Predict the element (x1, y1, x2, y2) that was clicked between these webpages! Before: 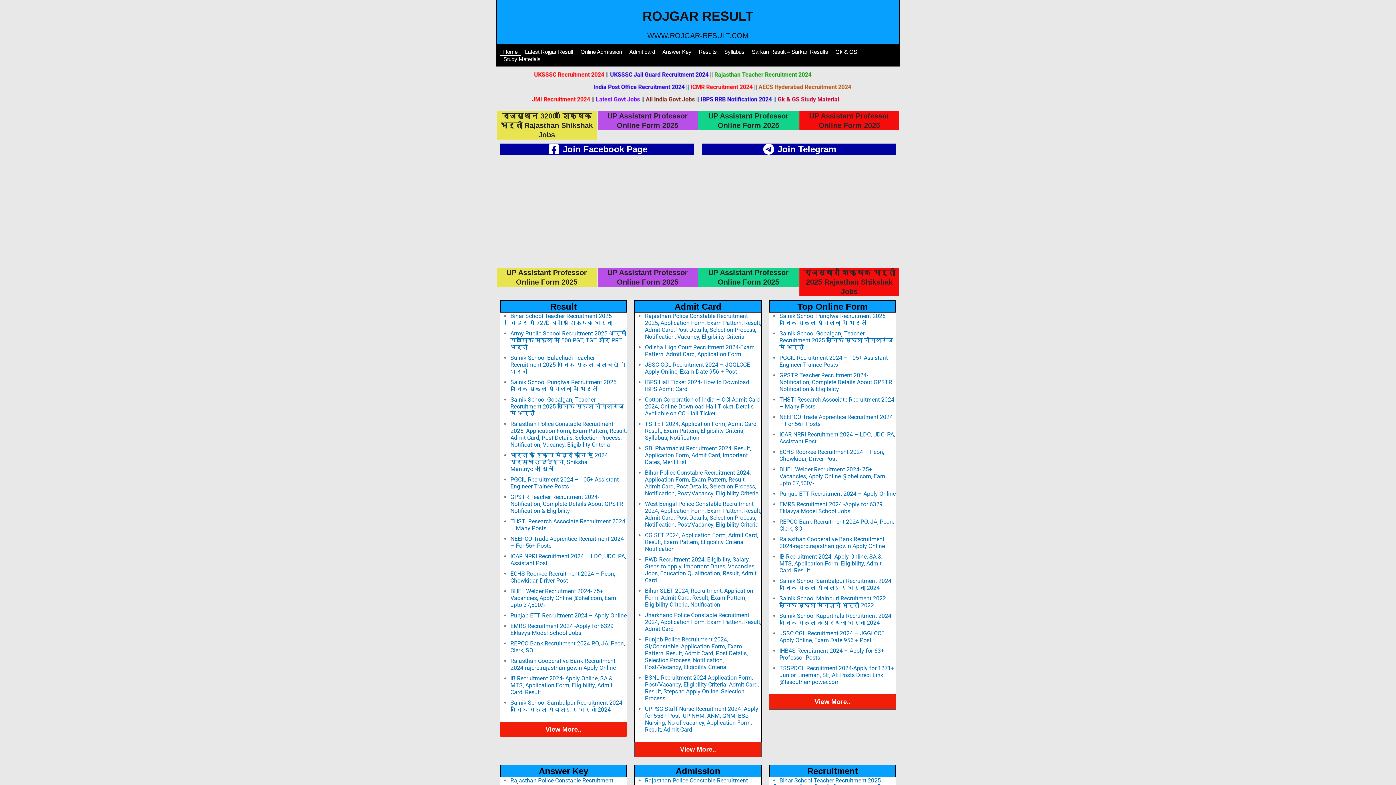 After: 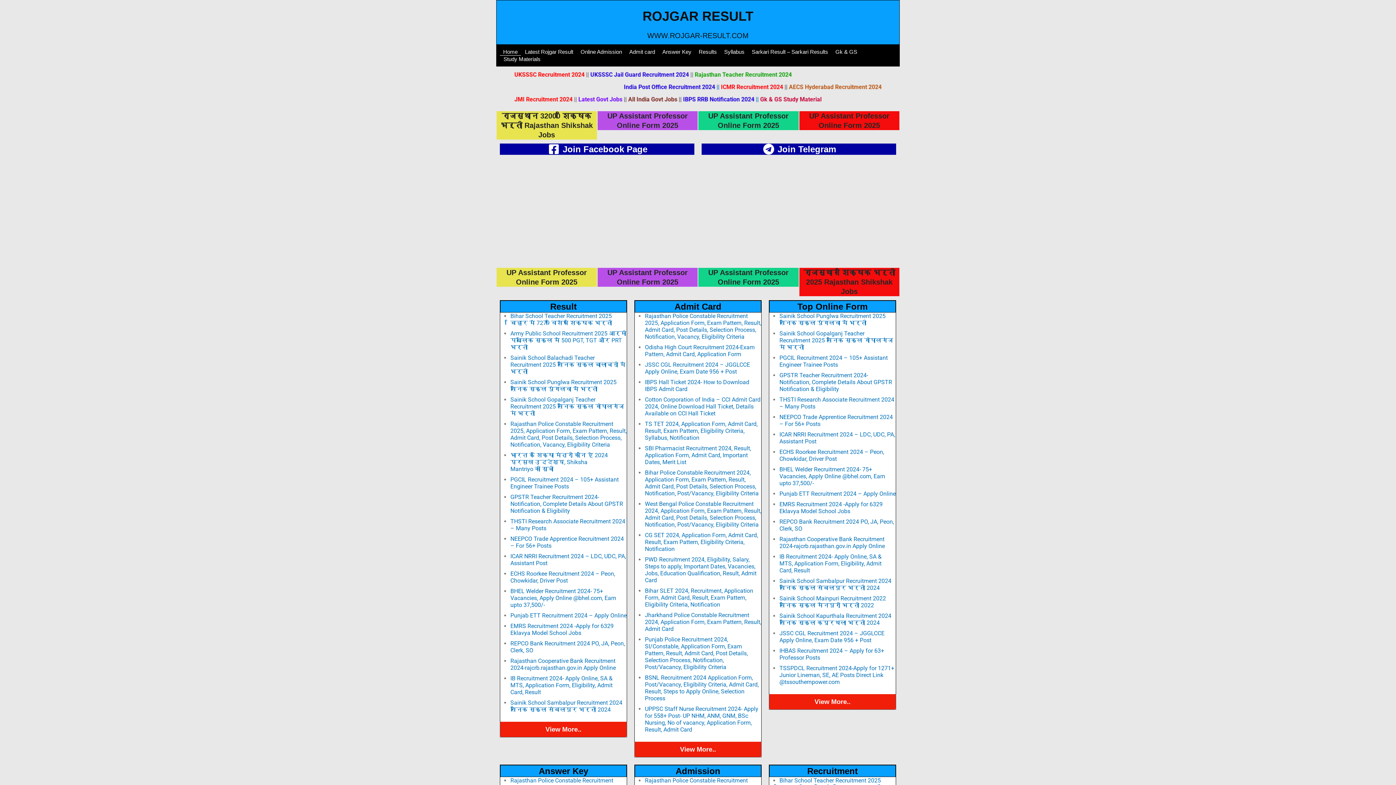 Action: label: View More.. bbox: (634, 742, 761, 757)